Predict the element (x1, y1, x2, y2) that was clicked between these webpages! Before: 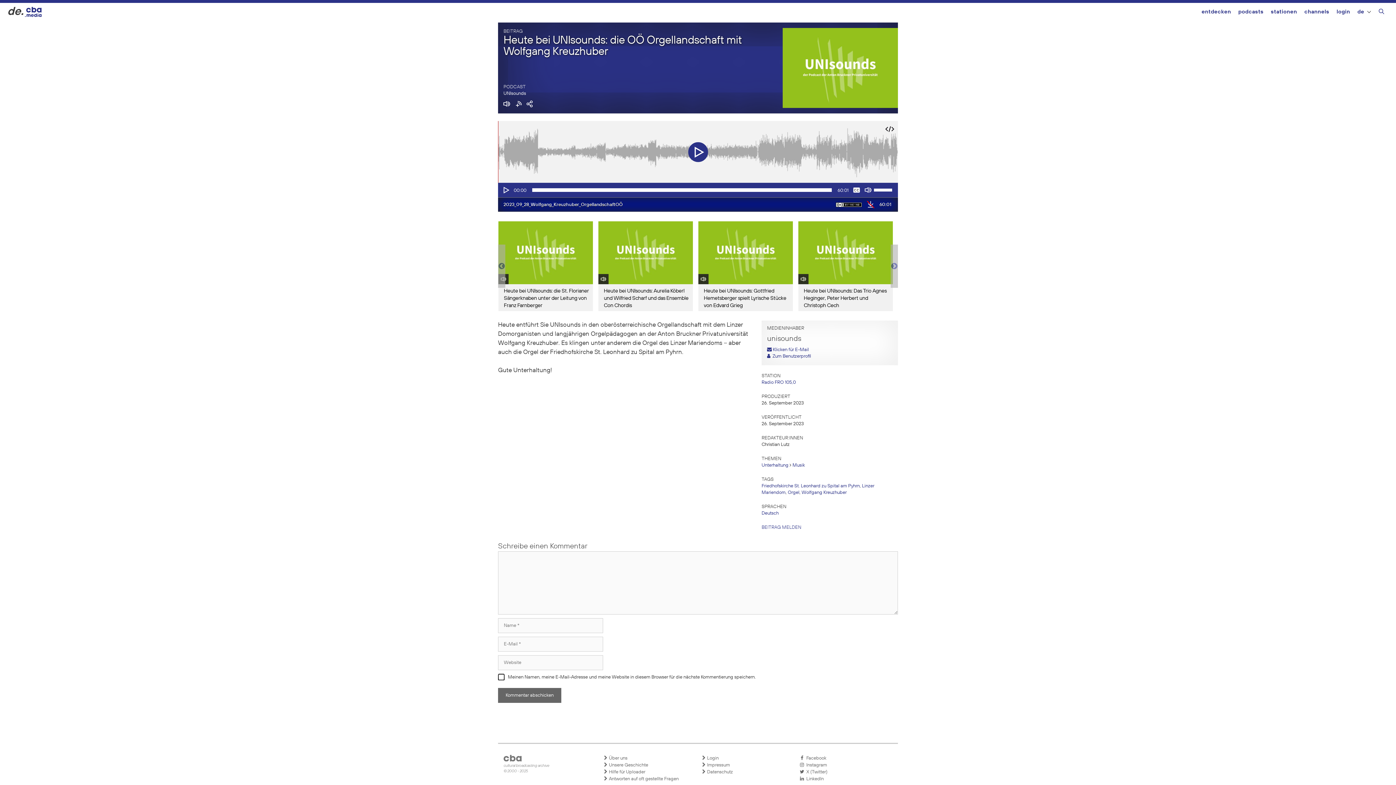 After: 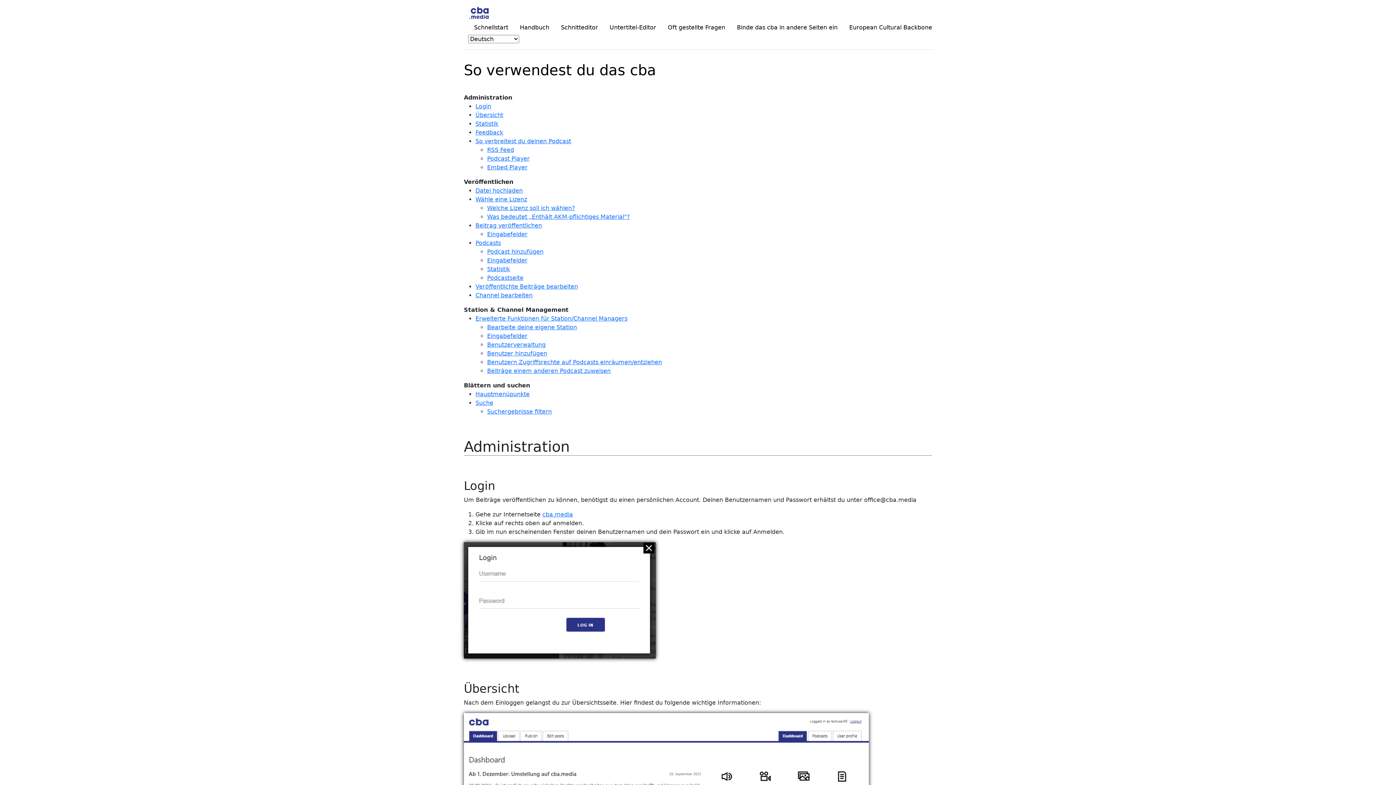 Action: label:  Hilfe für Uploader bbox: (603, 768, 694, 775)